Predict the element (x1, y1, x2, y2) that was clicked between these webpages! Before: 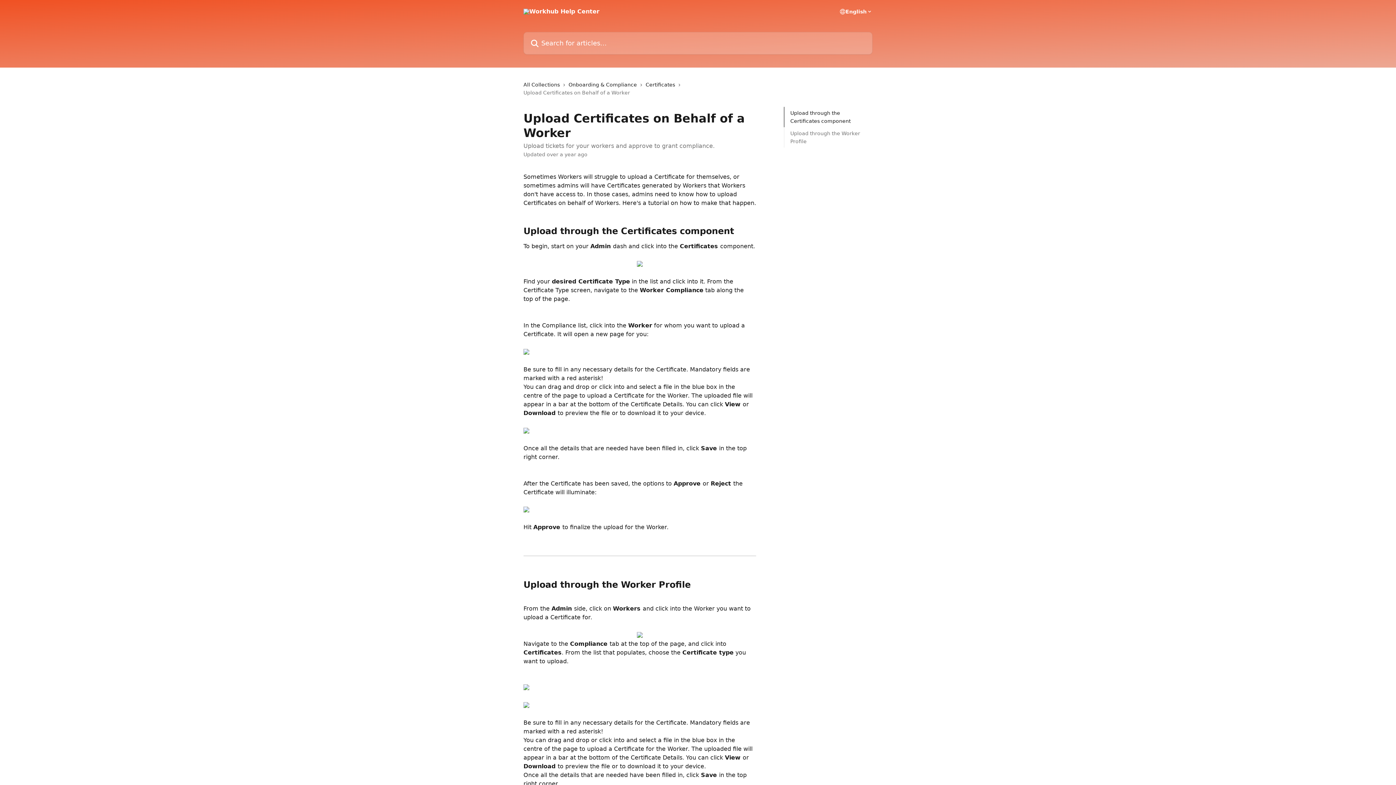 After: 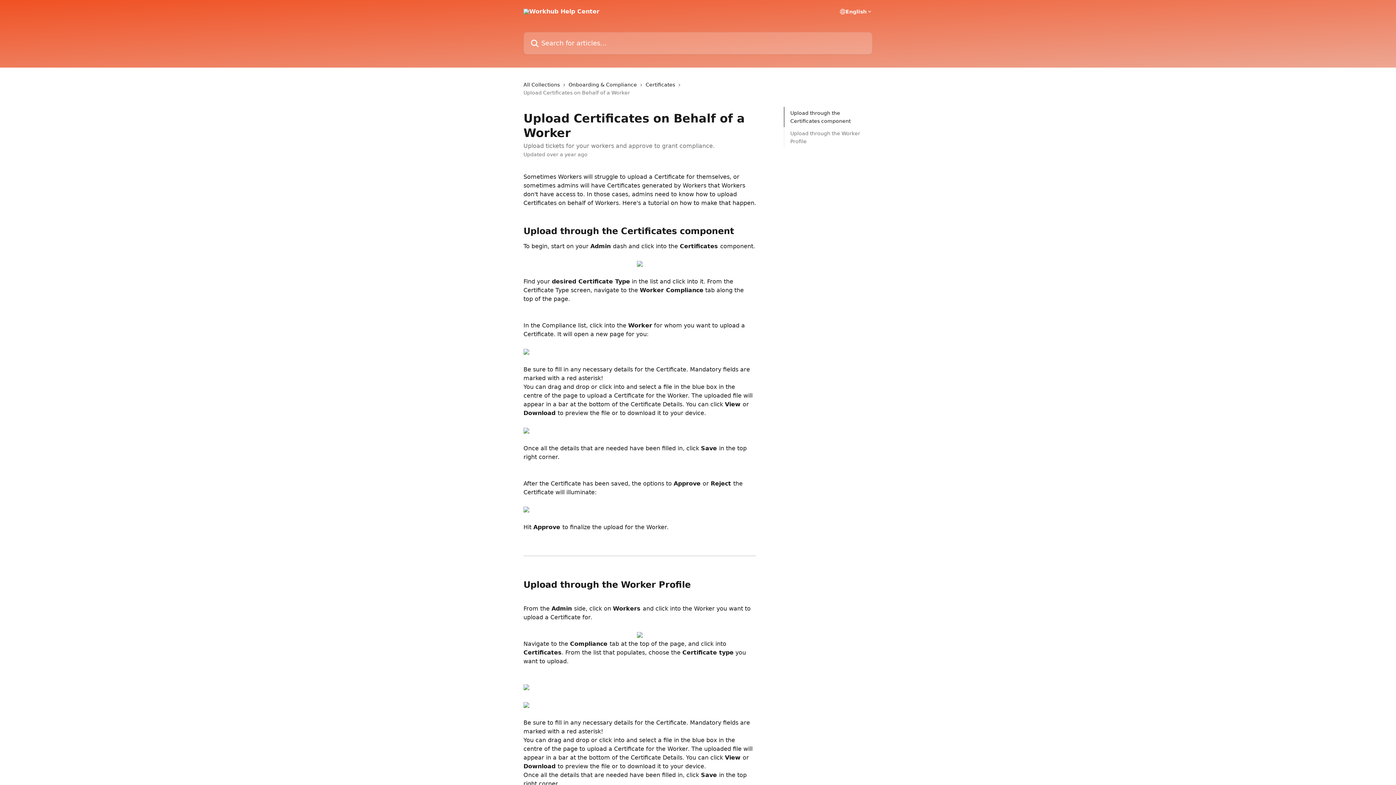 Action: bbox: (637, 260, 642, 267)